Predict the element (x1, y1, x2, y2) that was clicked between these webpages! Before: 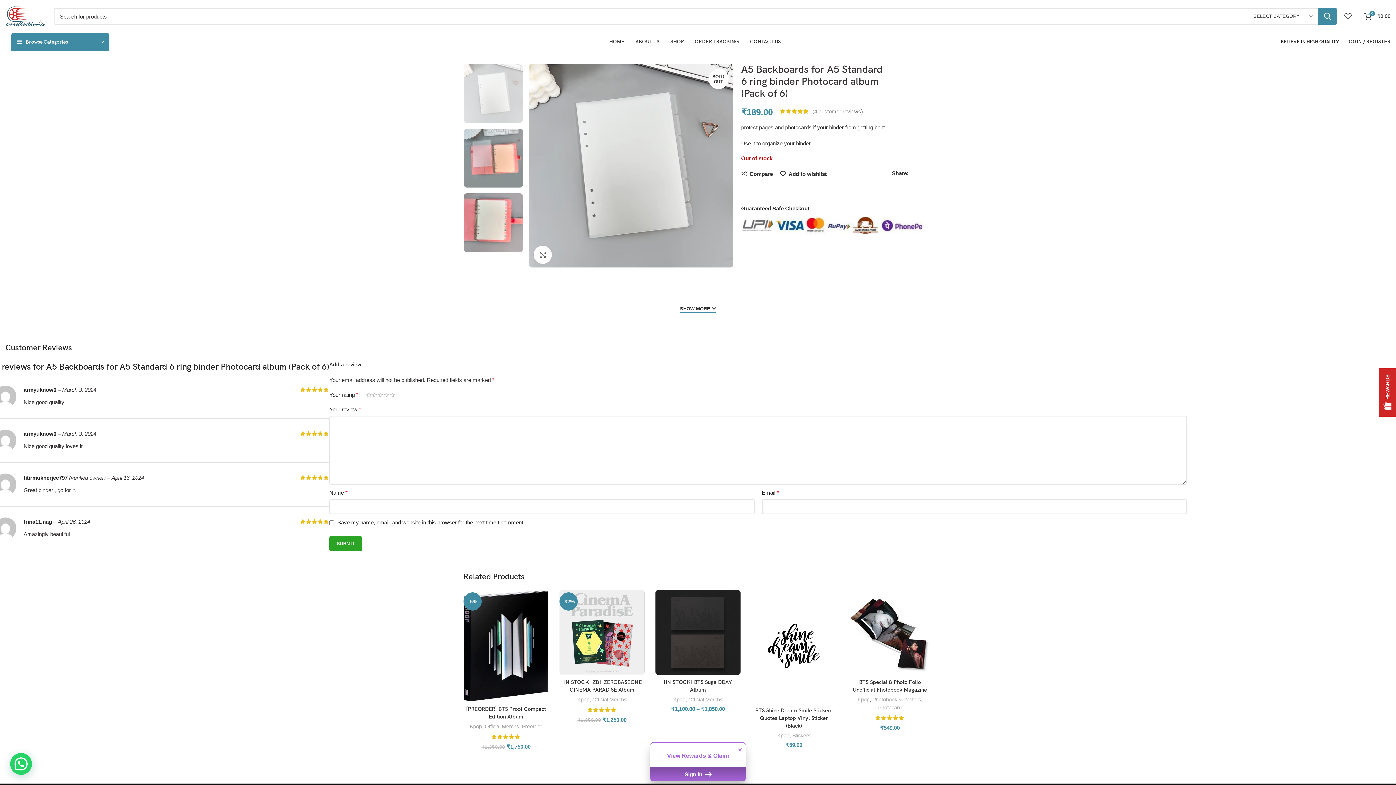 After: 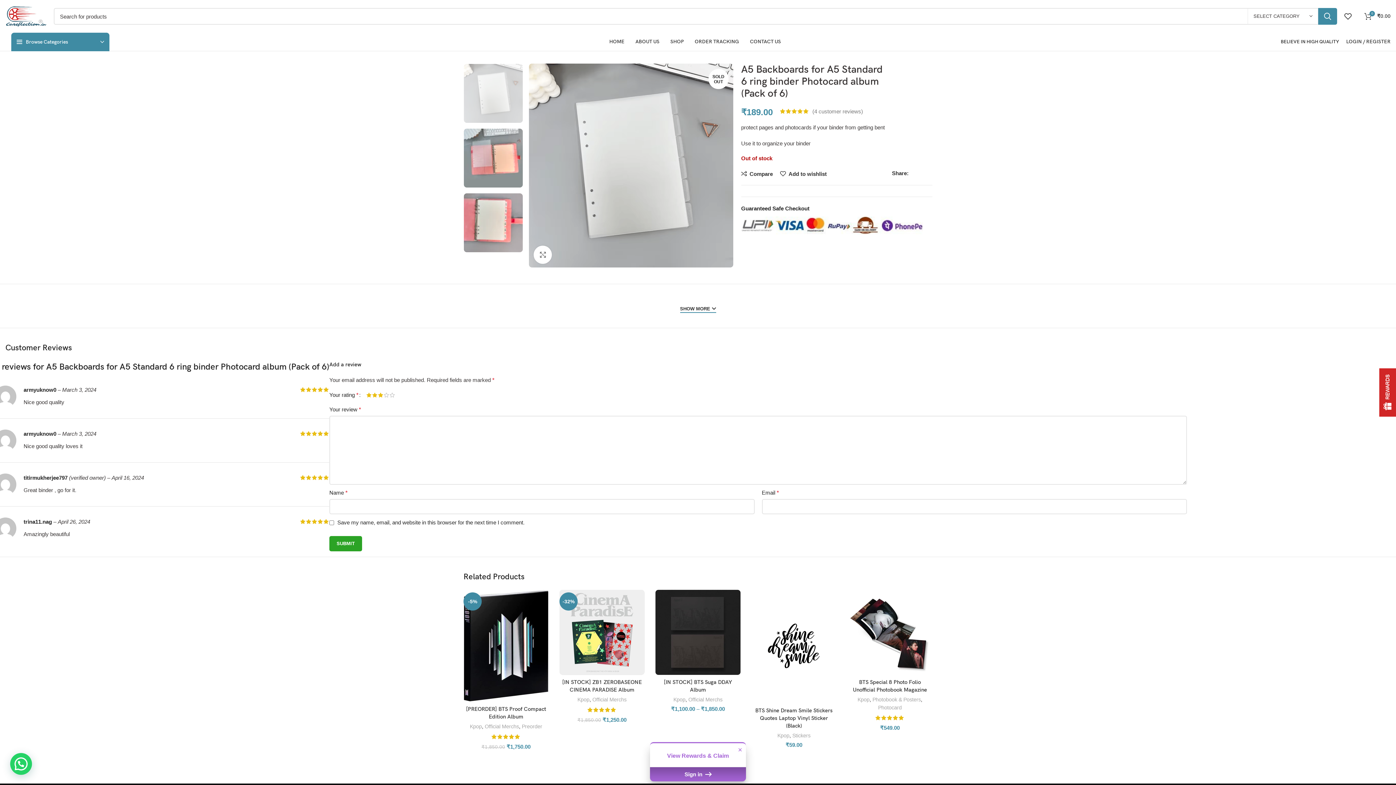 Action: label: 3 bbox: (377, 392, 383, 398)